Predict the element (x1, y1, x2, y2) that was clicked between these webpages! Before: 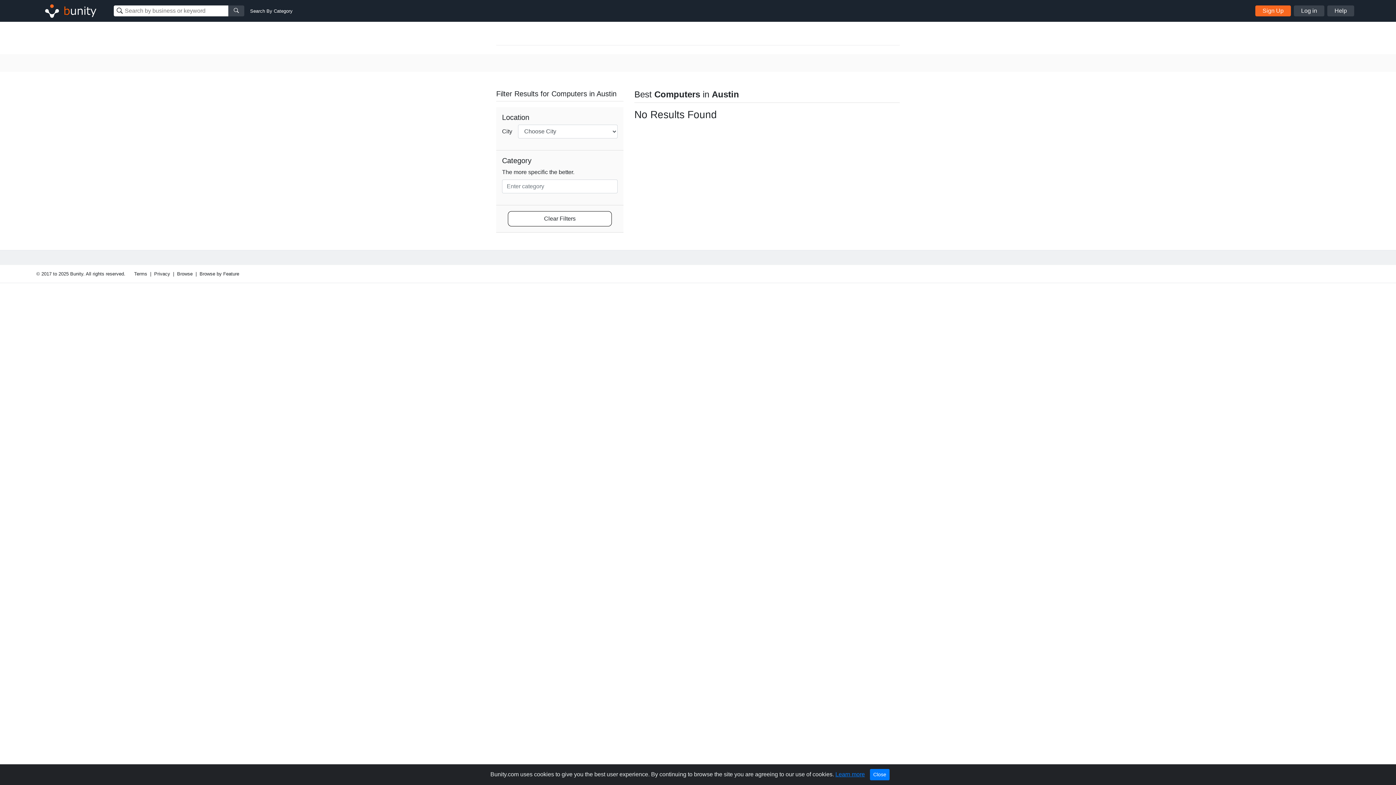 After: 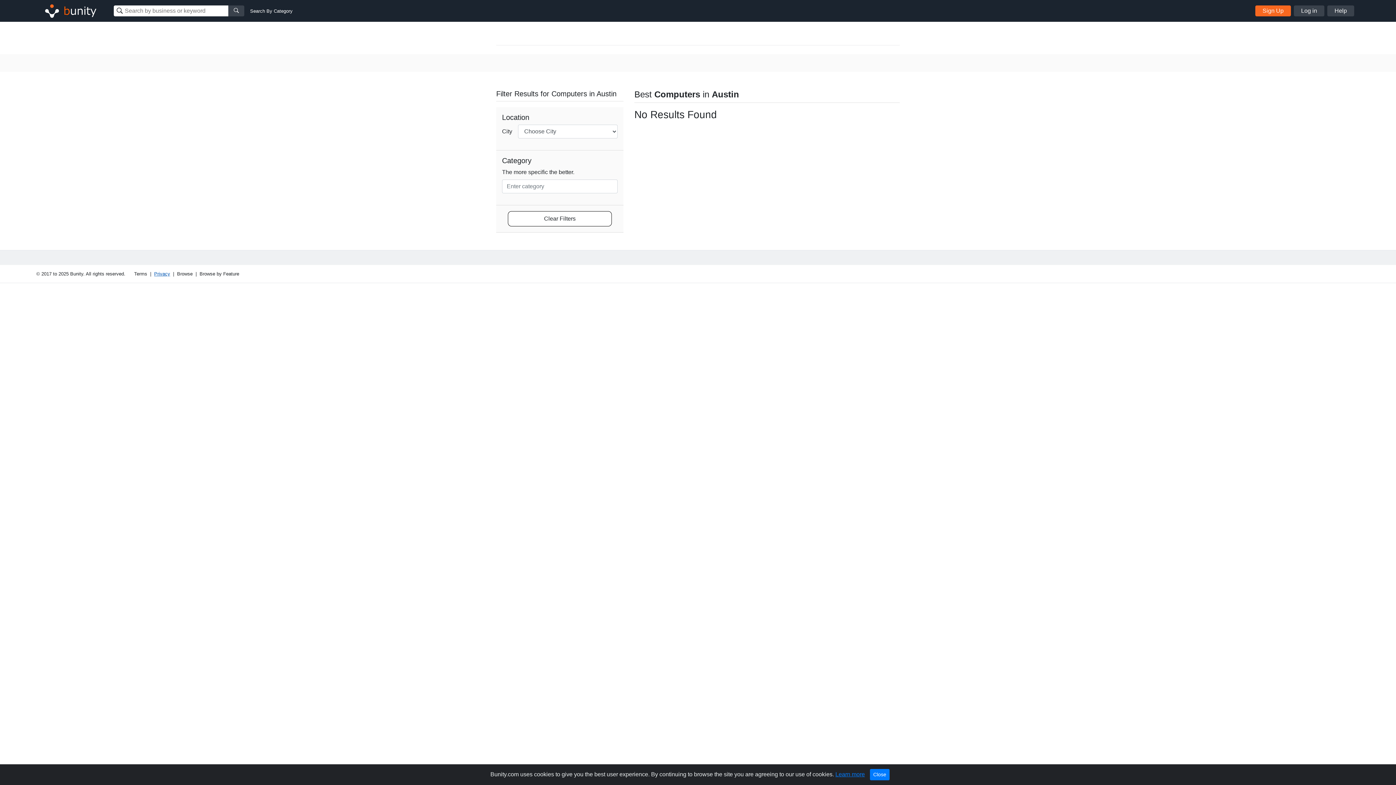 Action: label: Privacy bbox: (154, 270, 170, 277)